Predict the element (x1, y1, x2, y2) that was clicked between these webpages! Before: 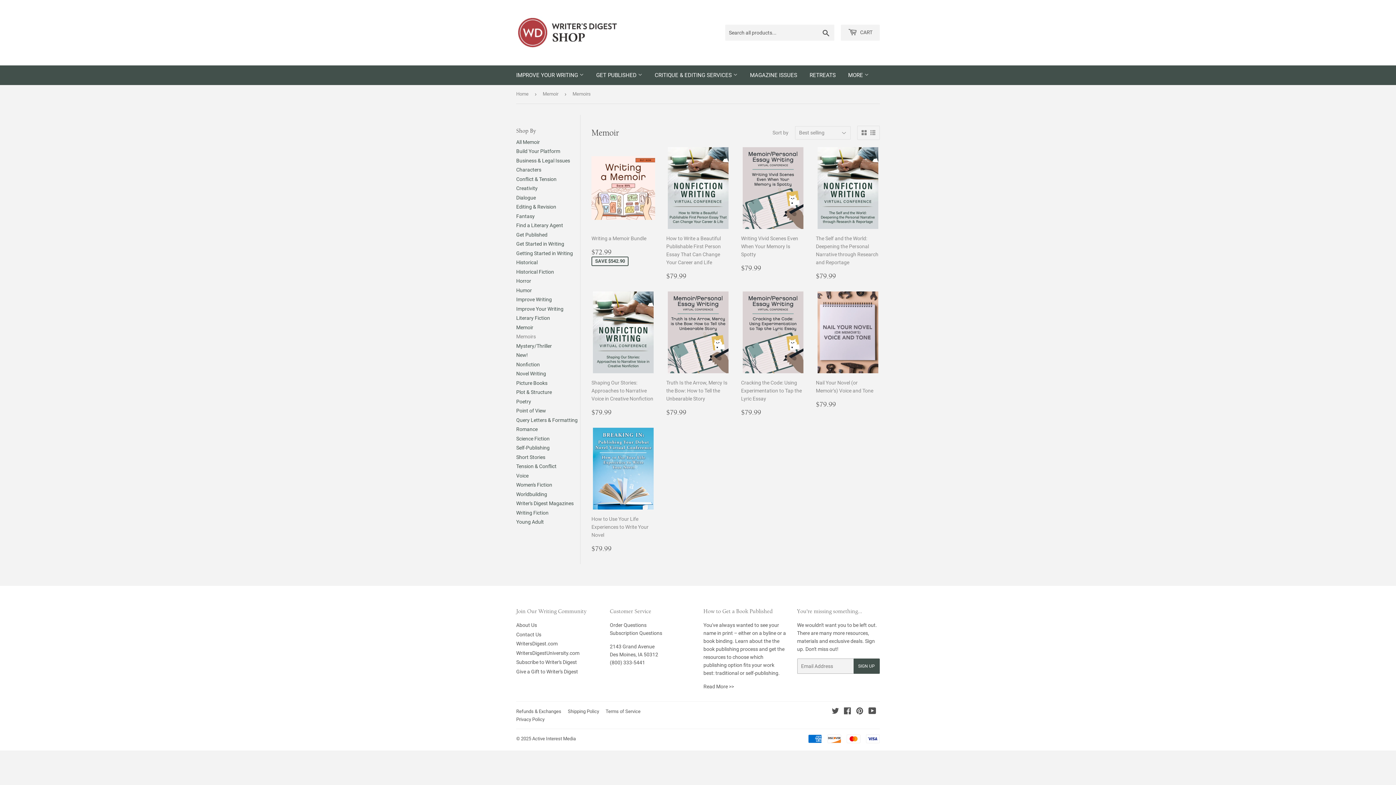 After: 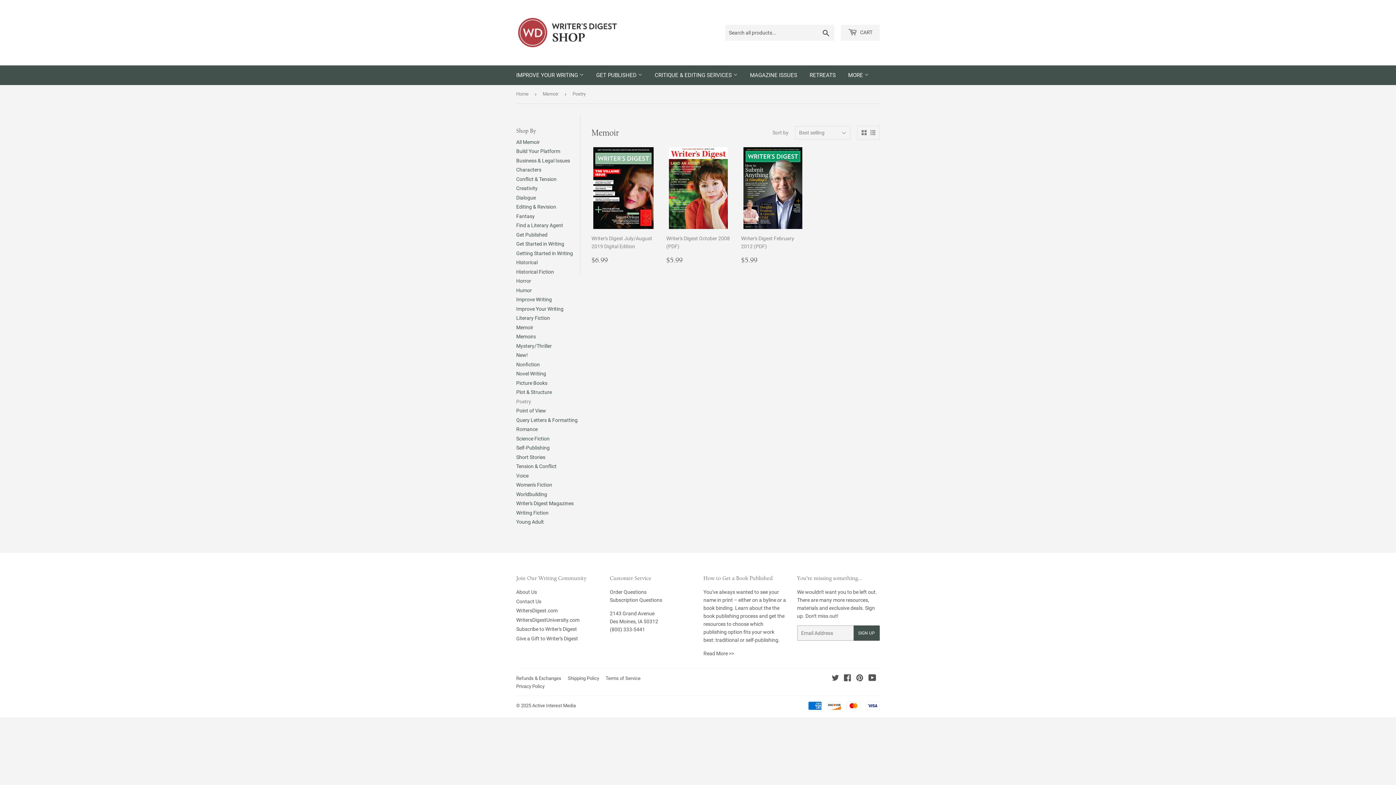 Action: bbox: (516, 398, 531, 404) label: Poetry